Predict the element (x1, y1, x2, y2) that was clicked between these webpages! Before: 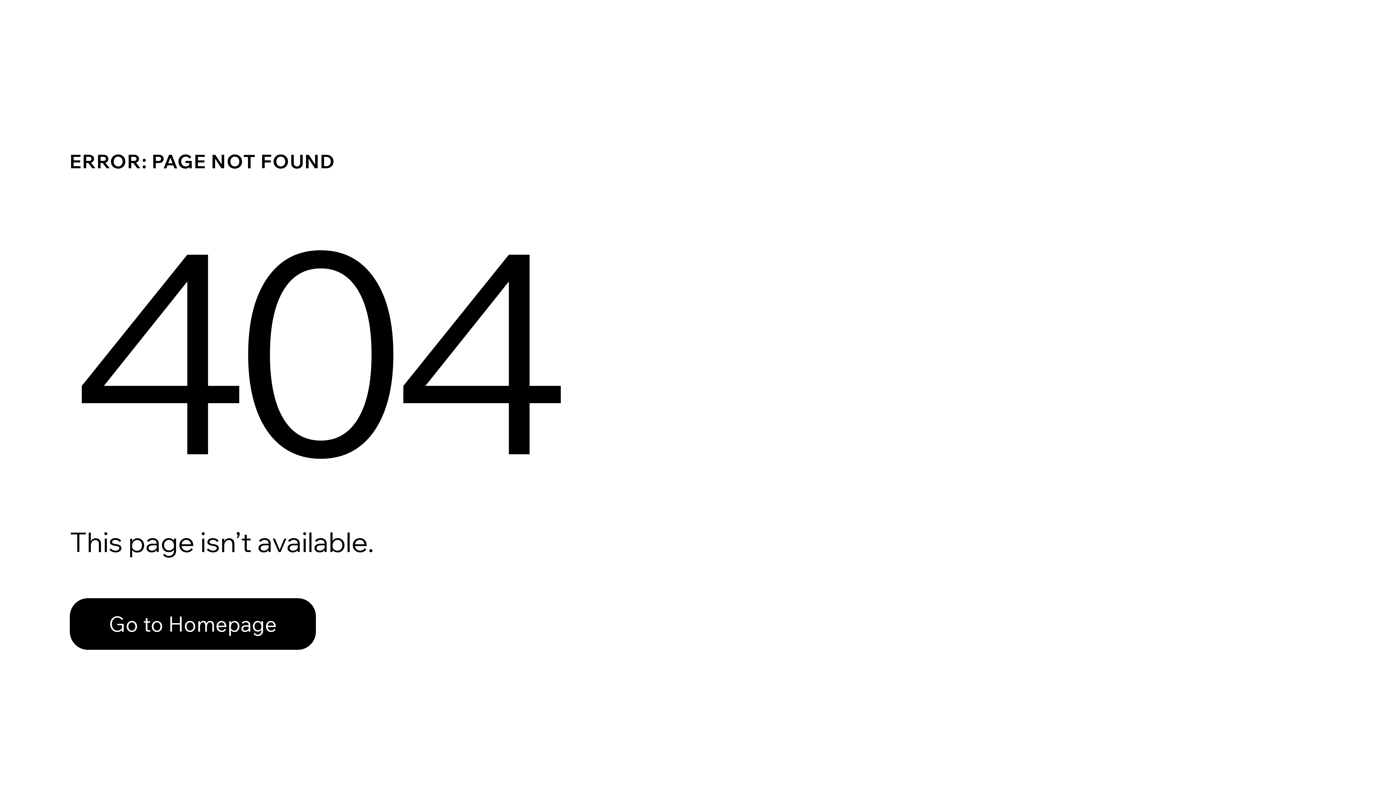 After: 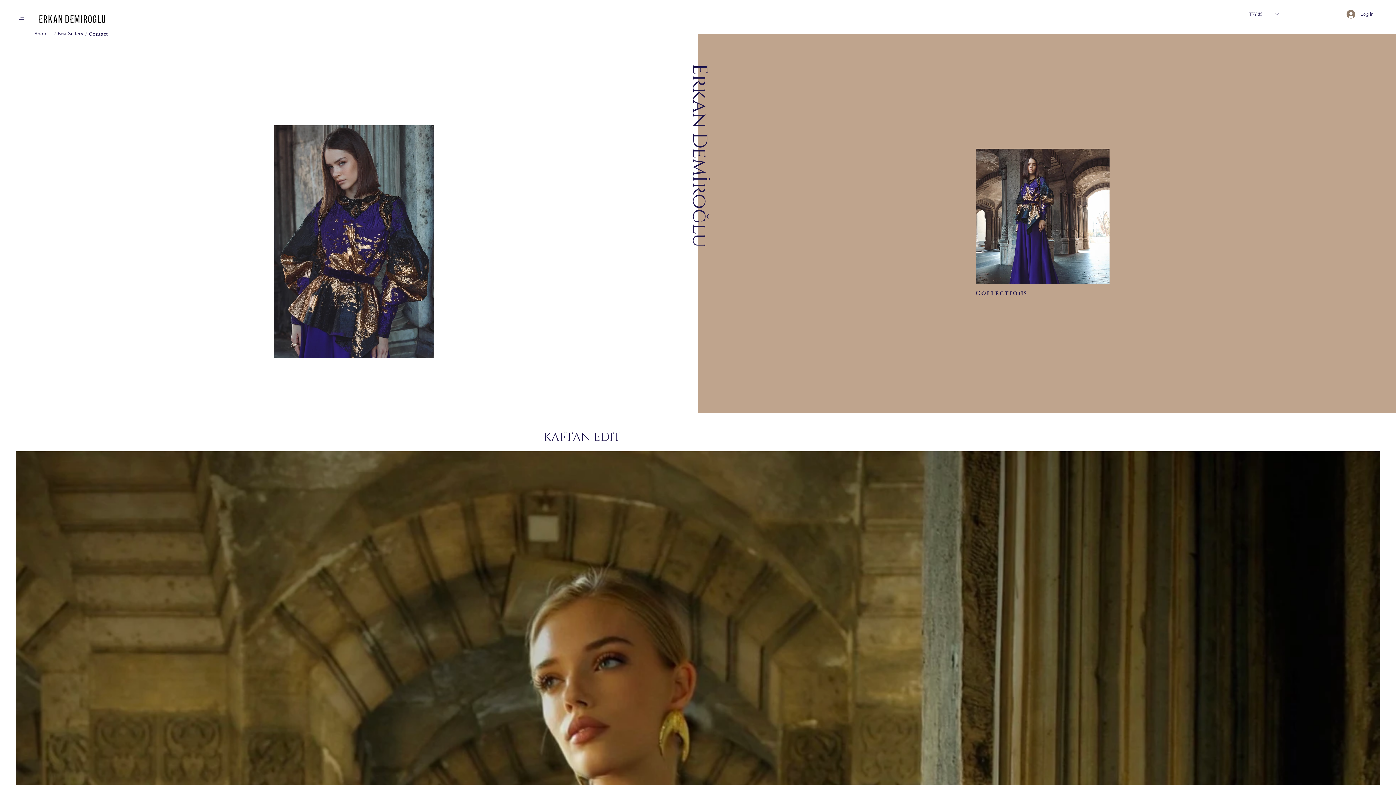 Action: bbox: (69, 582, 768, 659) label: Go to Homepage